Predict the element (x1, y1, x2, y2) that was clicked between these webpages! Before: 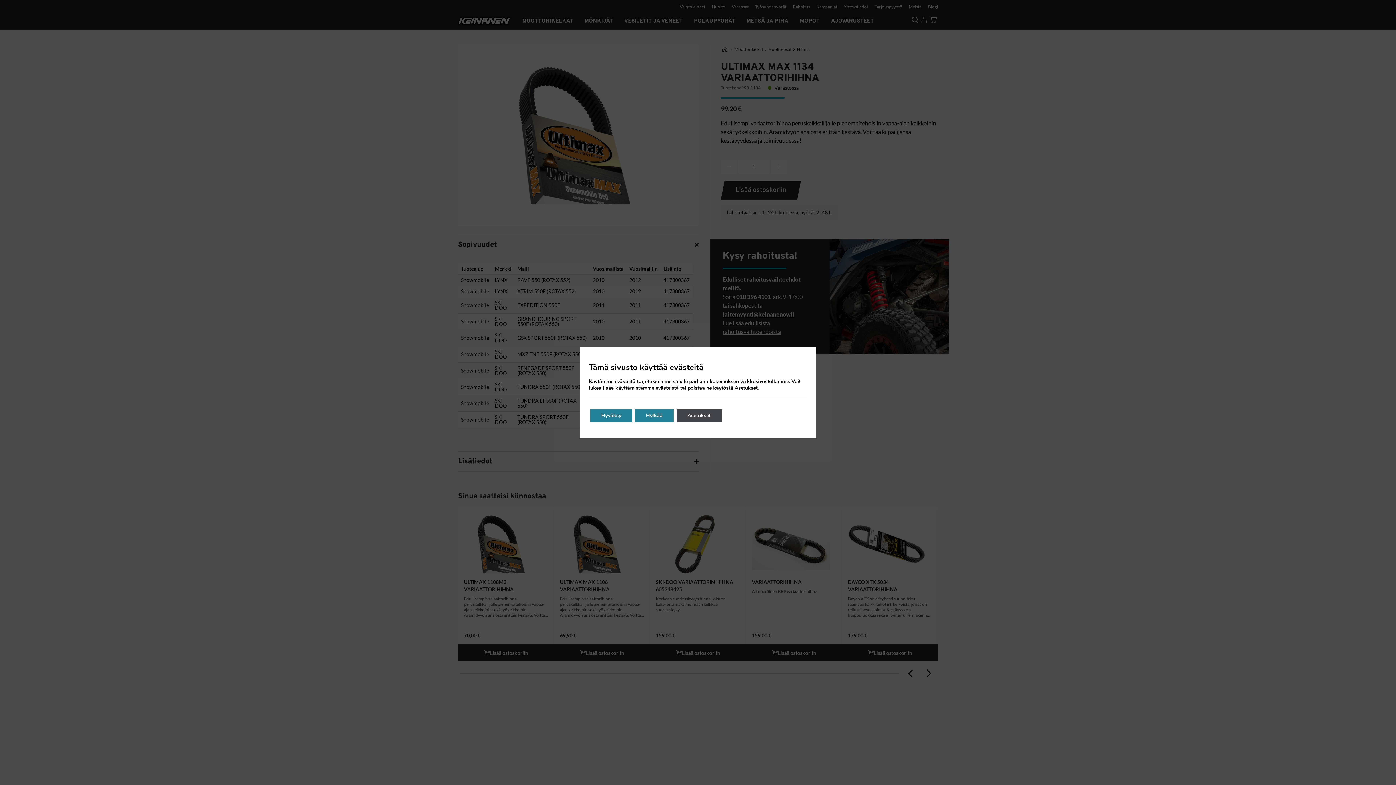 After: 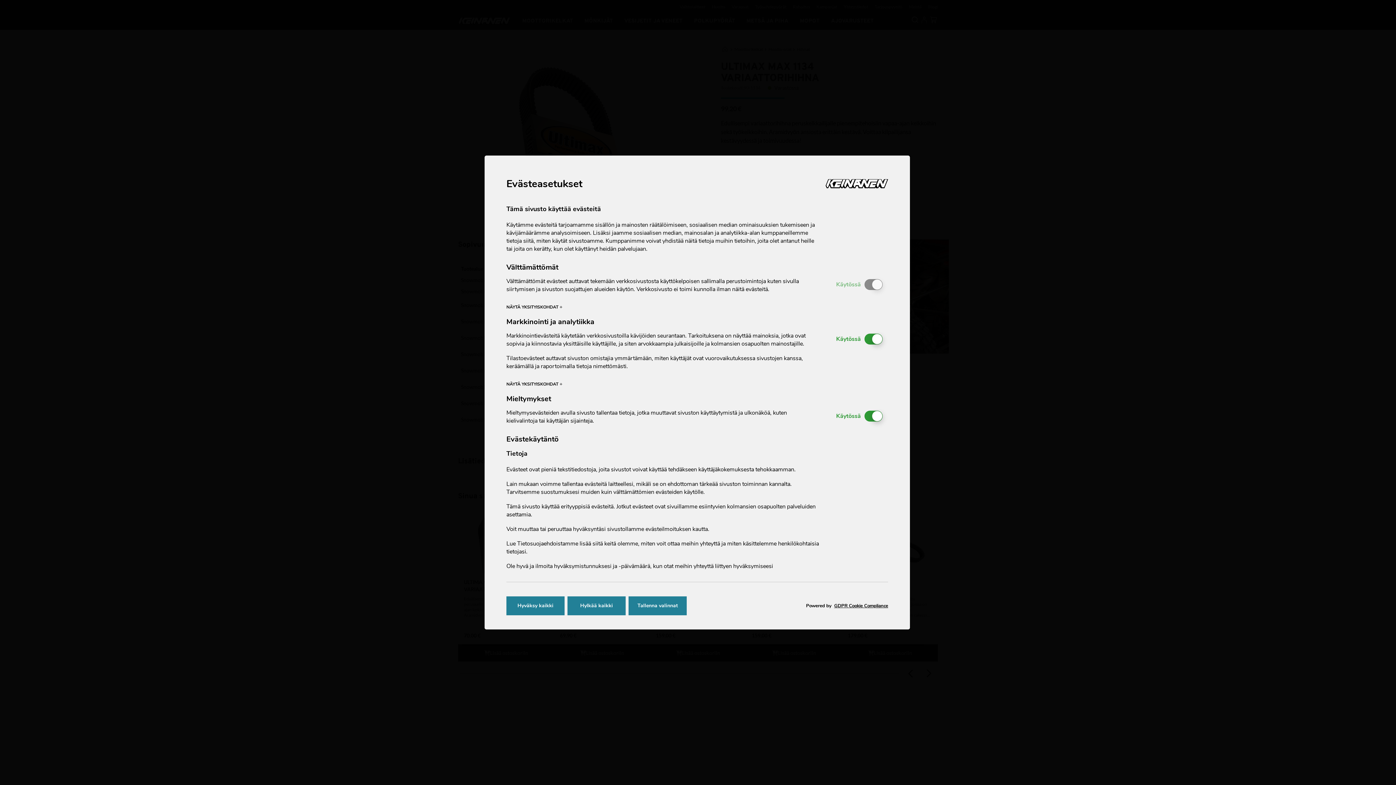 Action: label: Asetukset bbox: (676, 409, 721, 422)